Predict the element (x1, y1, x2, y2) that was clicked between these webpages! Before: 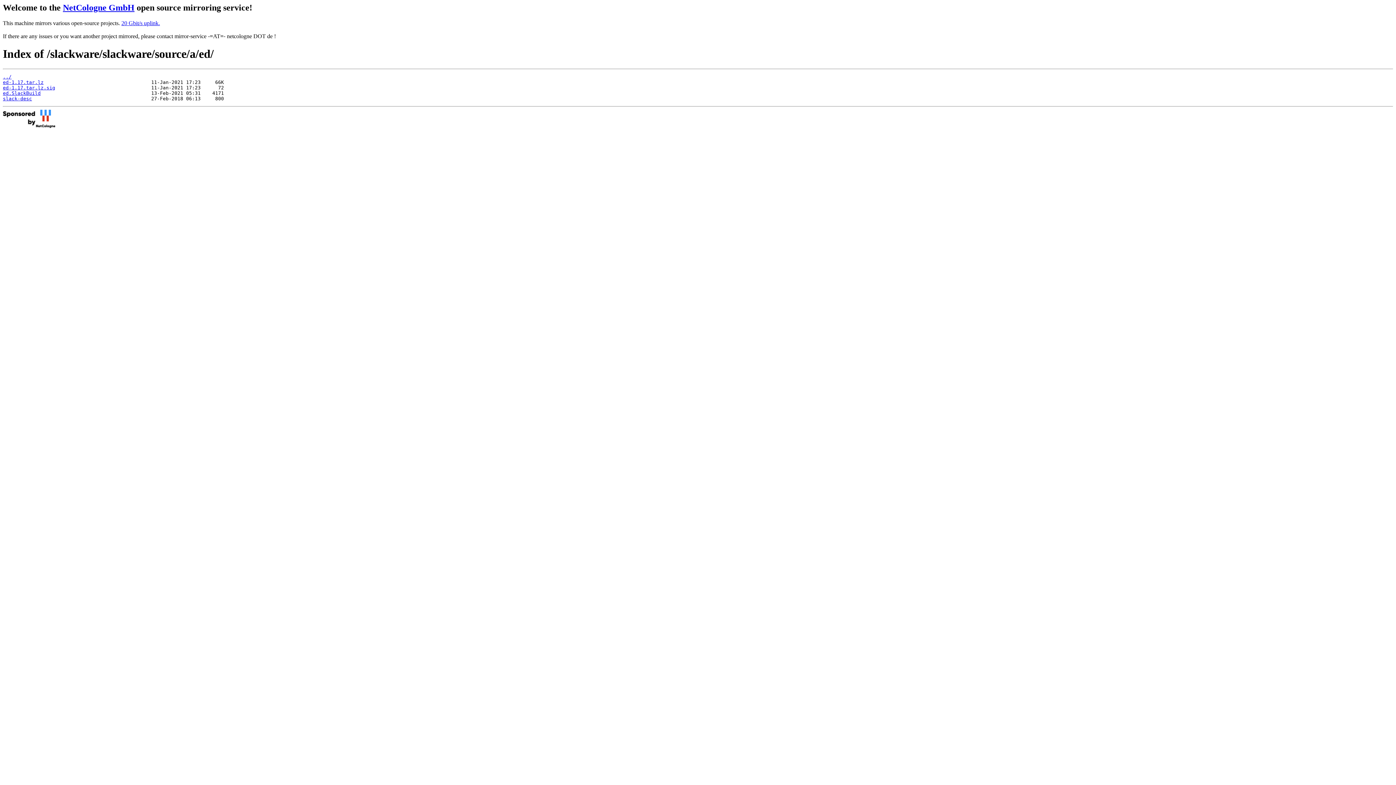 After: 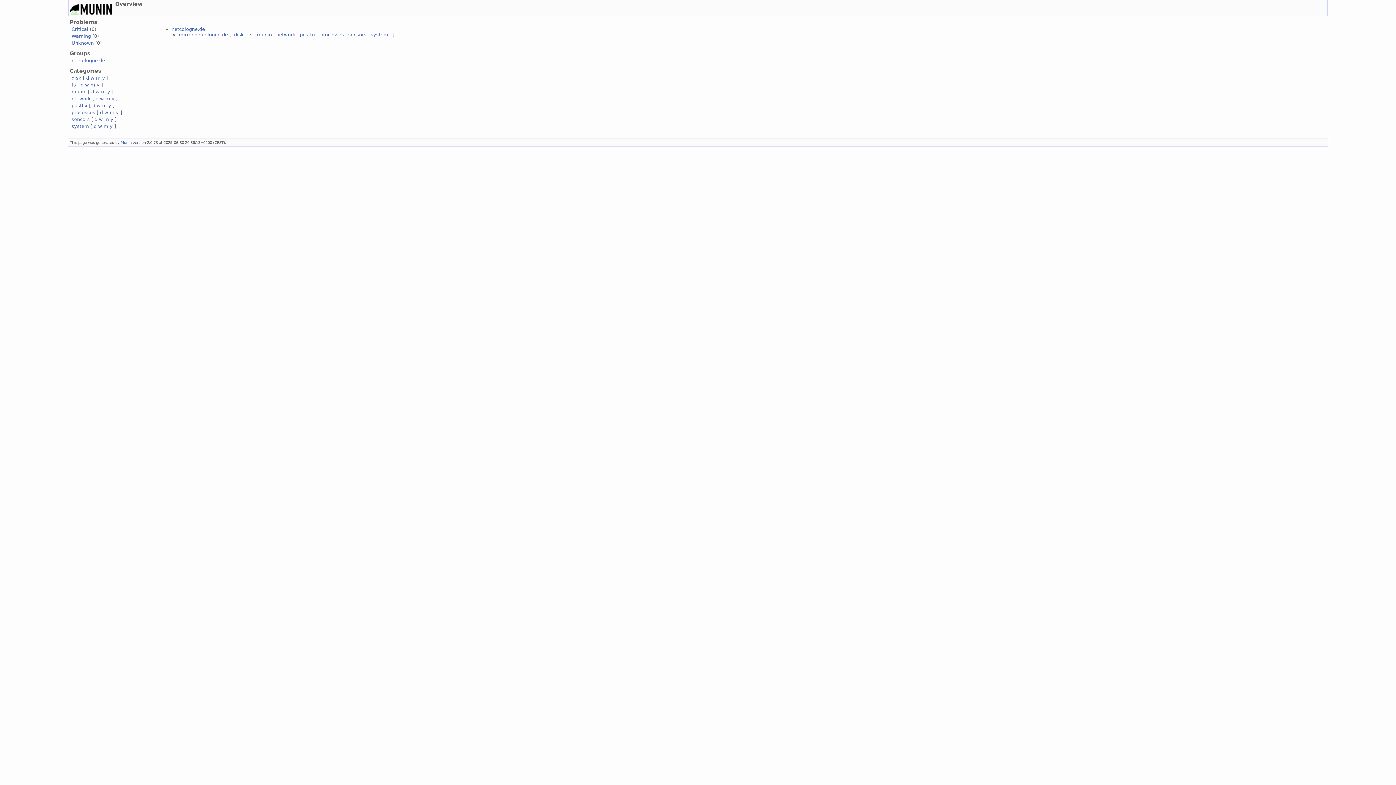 Action: label: 20 Gbit/s uplink. bbox: (121, 19, 160, 26)